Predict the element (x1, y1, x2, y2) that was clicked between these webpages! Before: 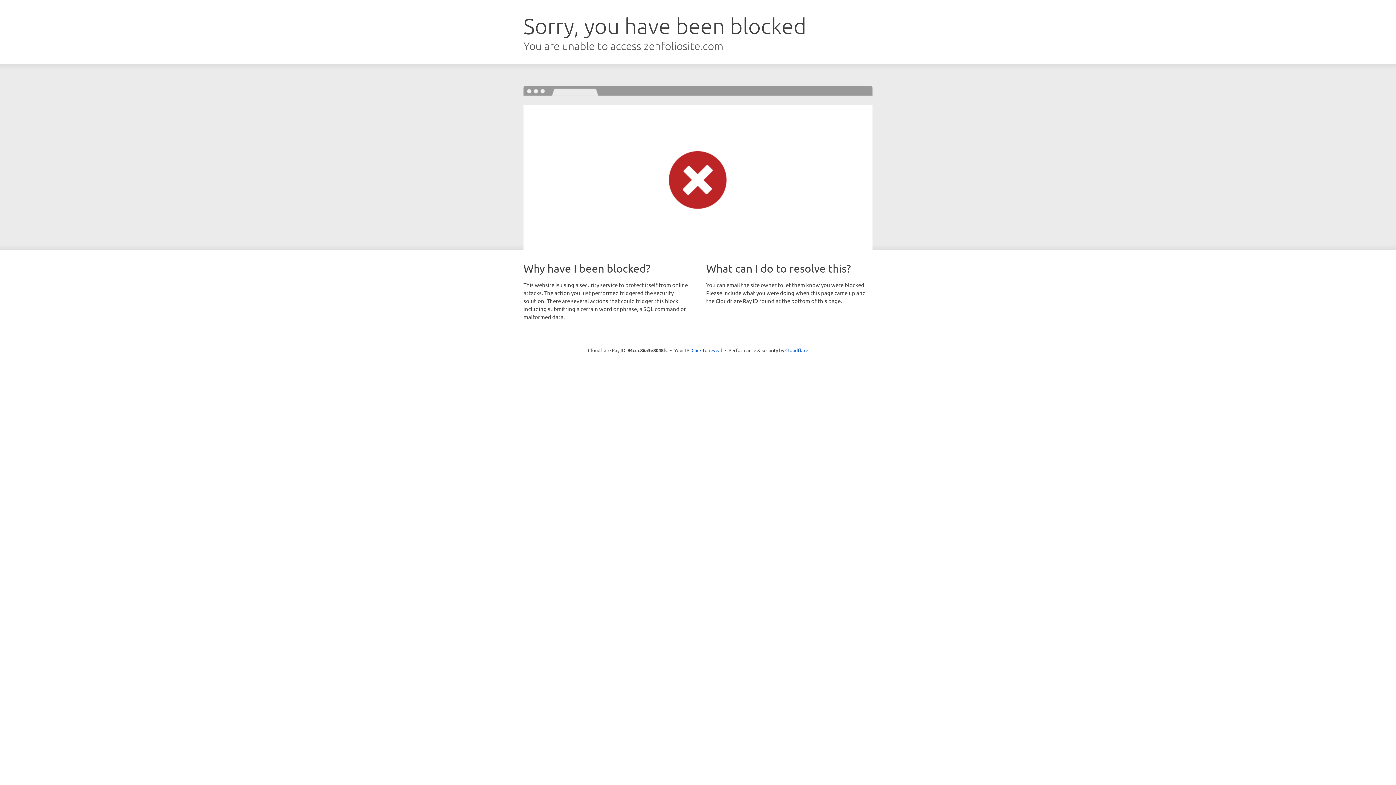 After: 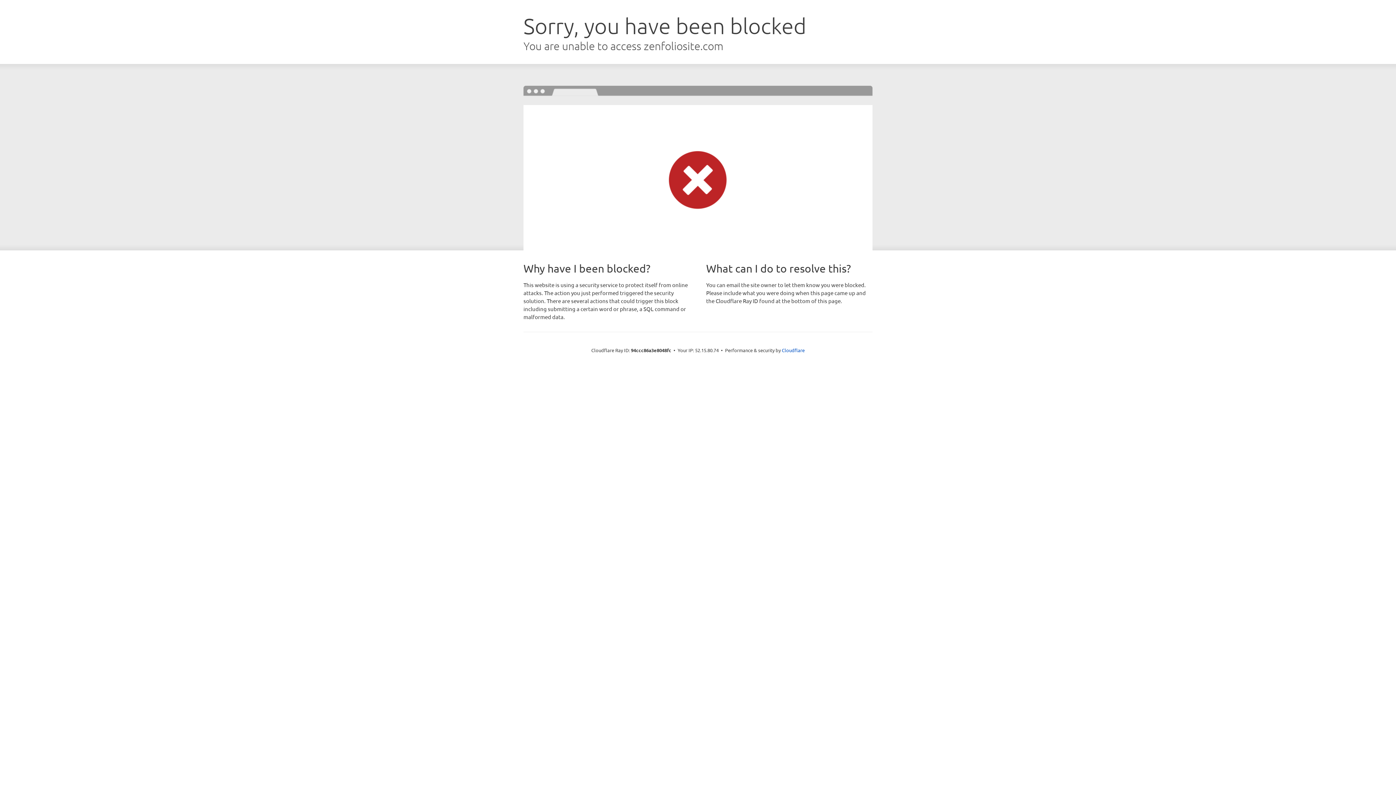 Action: bbox: (691, 346, 722, 353) label: Click to reveal